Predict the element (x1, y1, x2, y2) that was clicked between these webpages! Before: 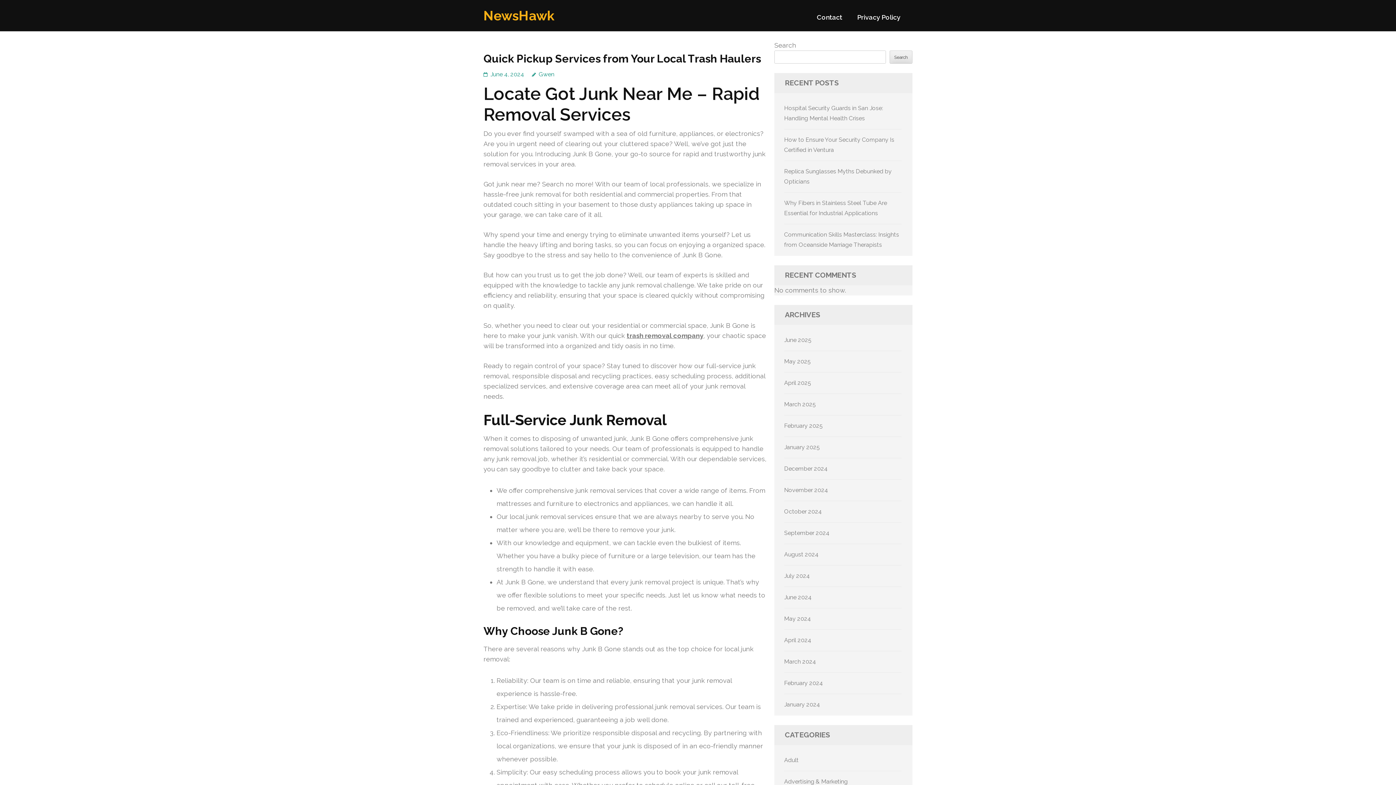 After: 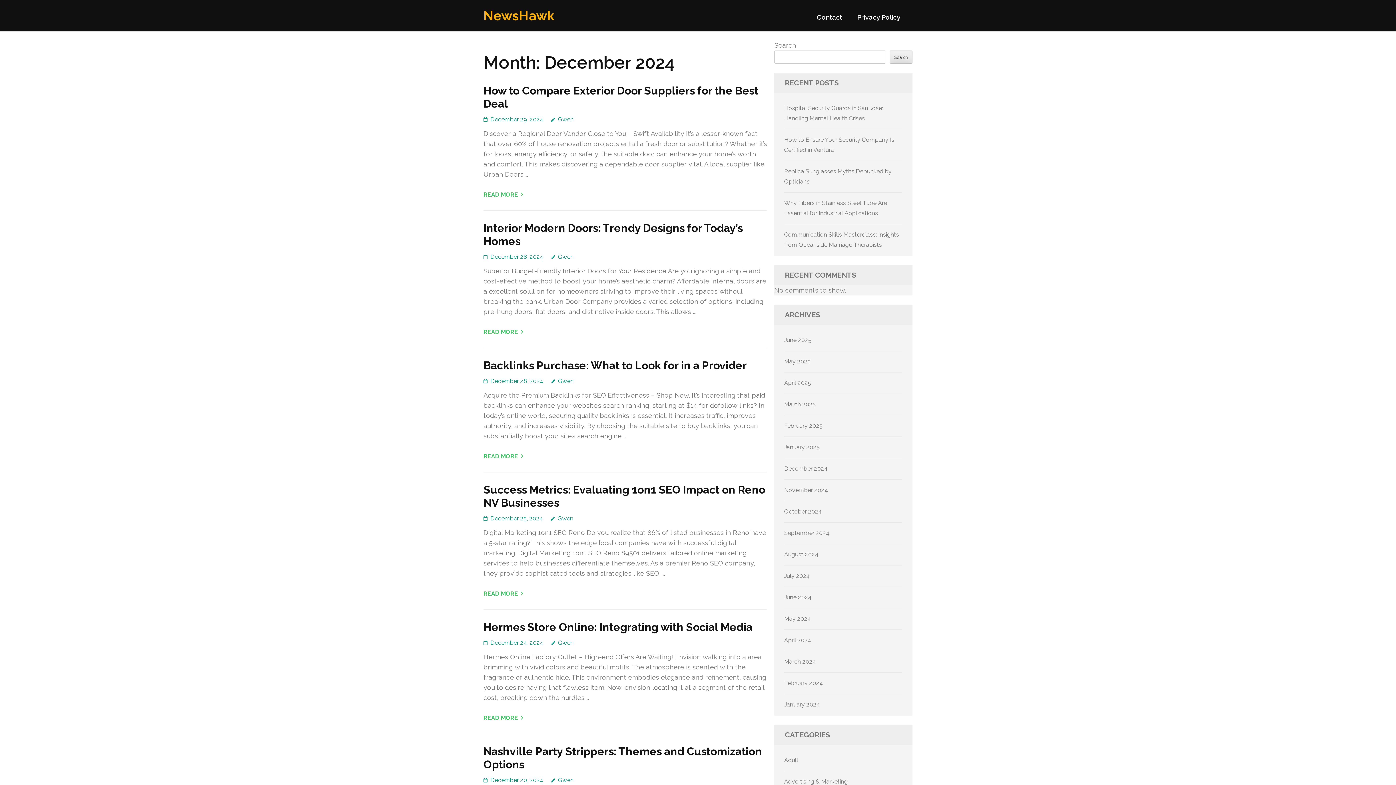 Action: label: December 2024 bbox: (784, 465, 828, 472)